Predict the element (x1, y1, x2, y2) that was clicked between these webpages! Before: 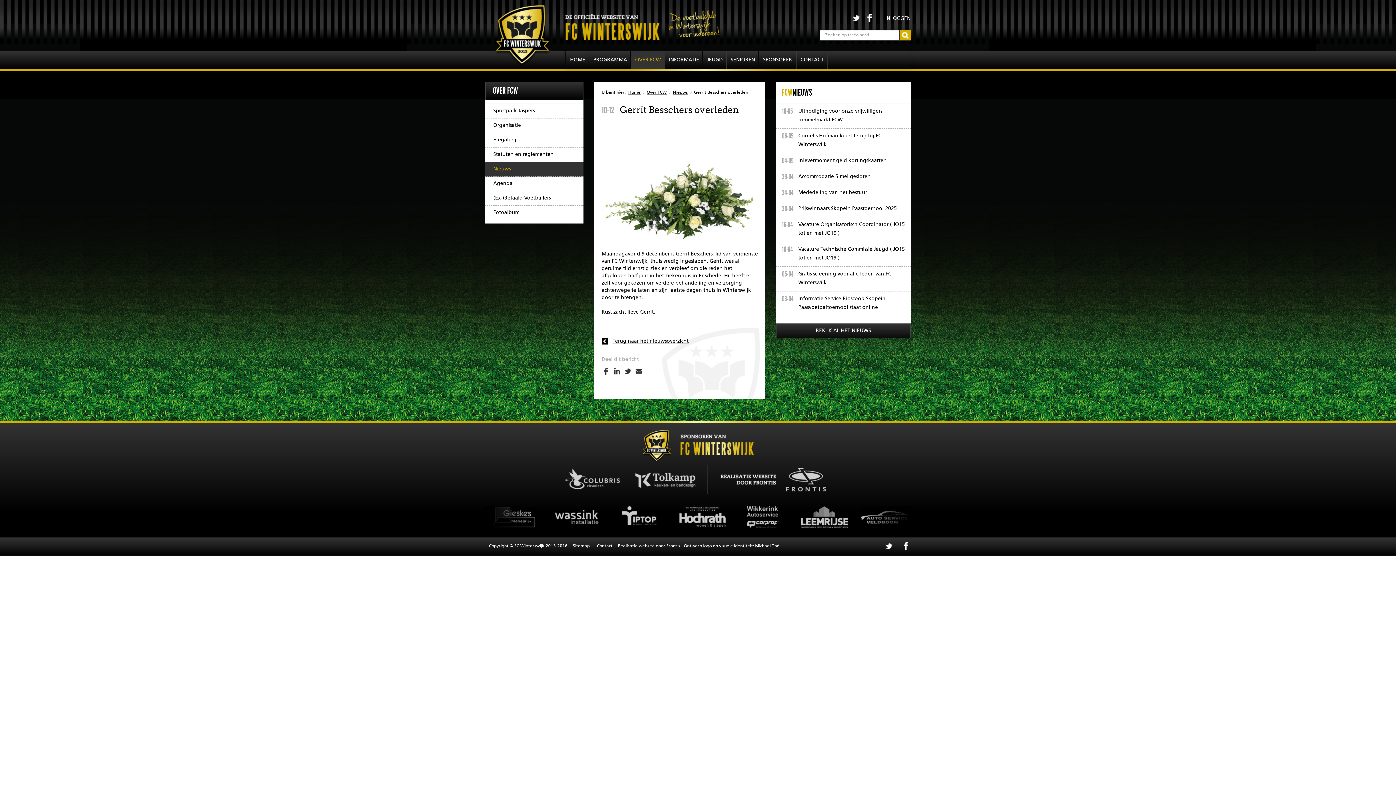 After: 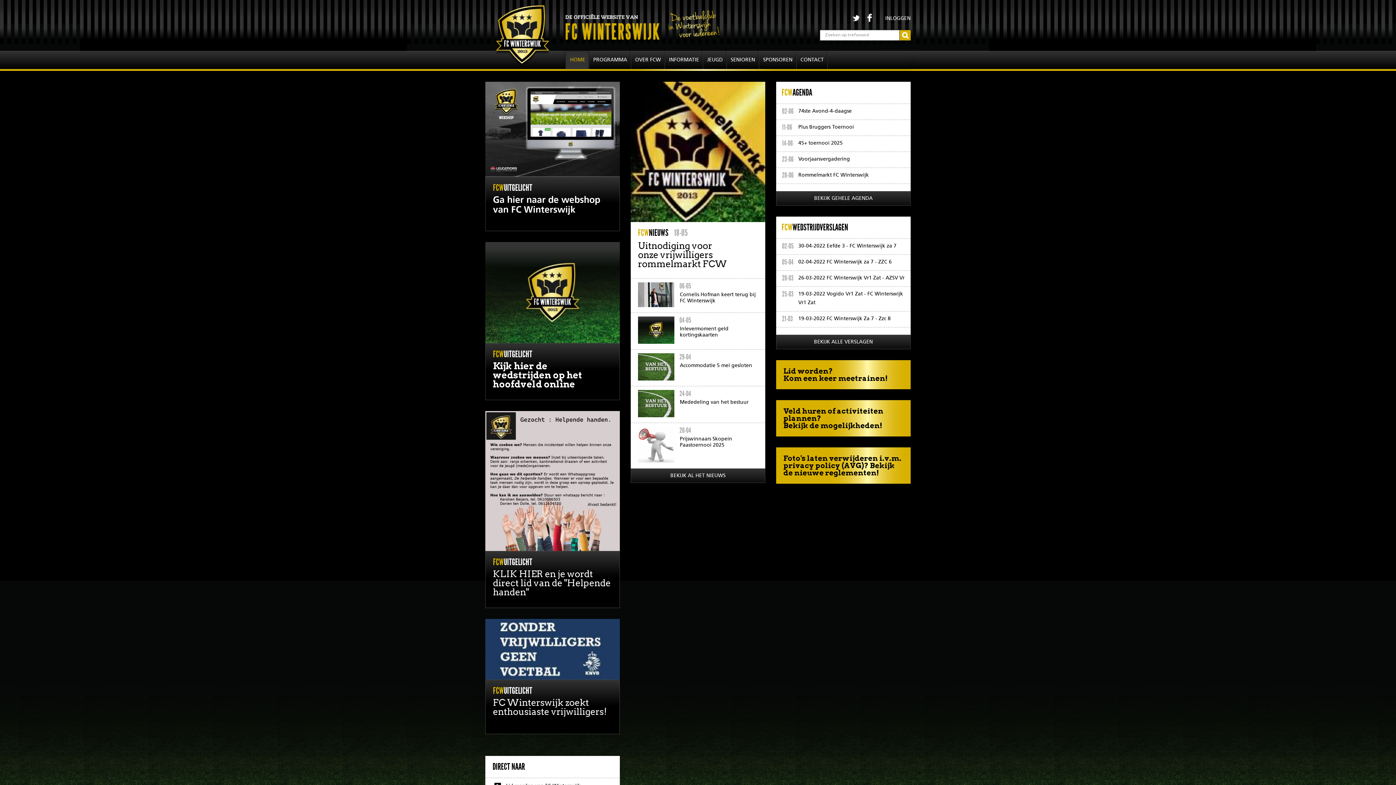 Action: label: Home bbox: (626, 89, 642, 96)